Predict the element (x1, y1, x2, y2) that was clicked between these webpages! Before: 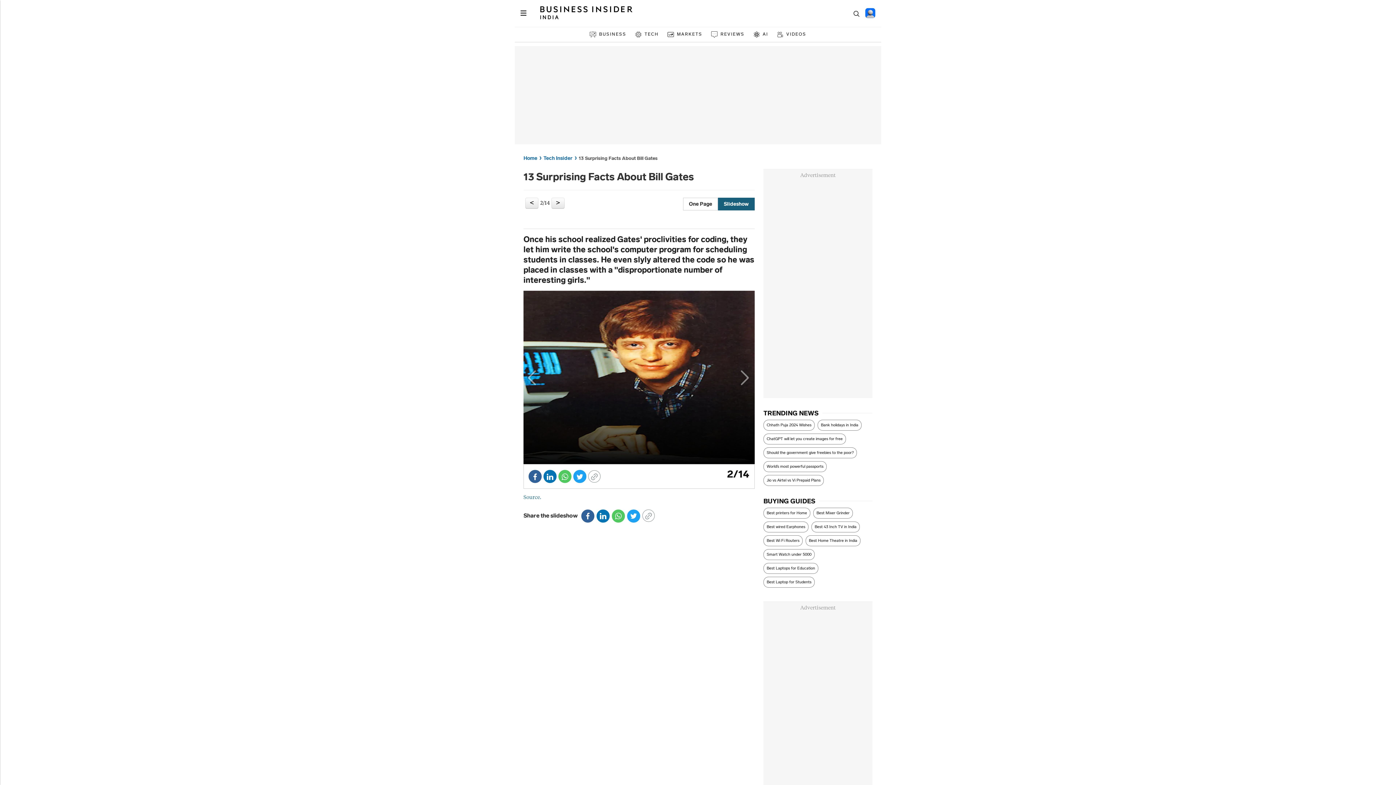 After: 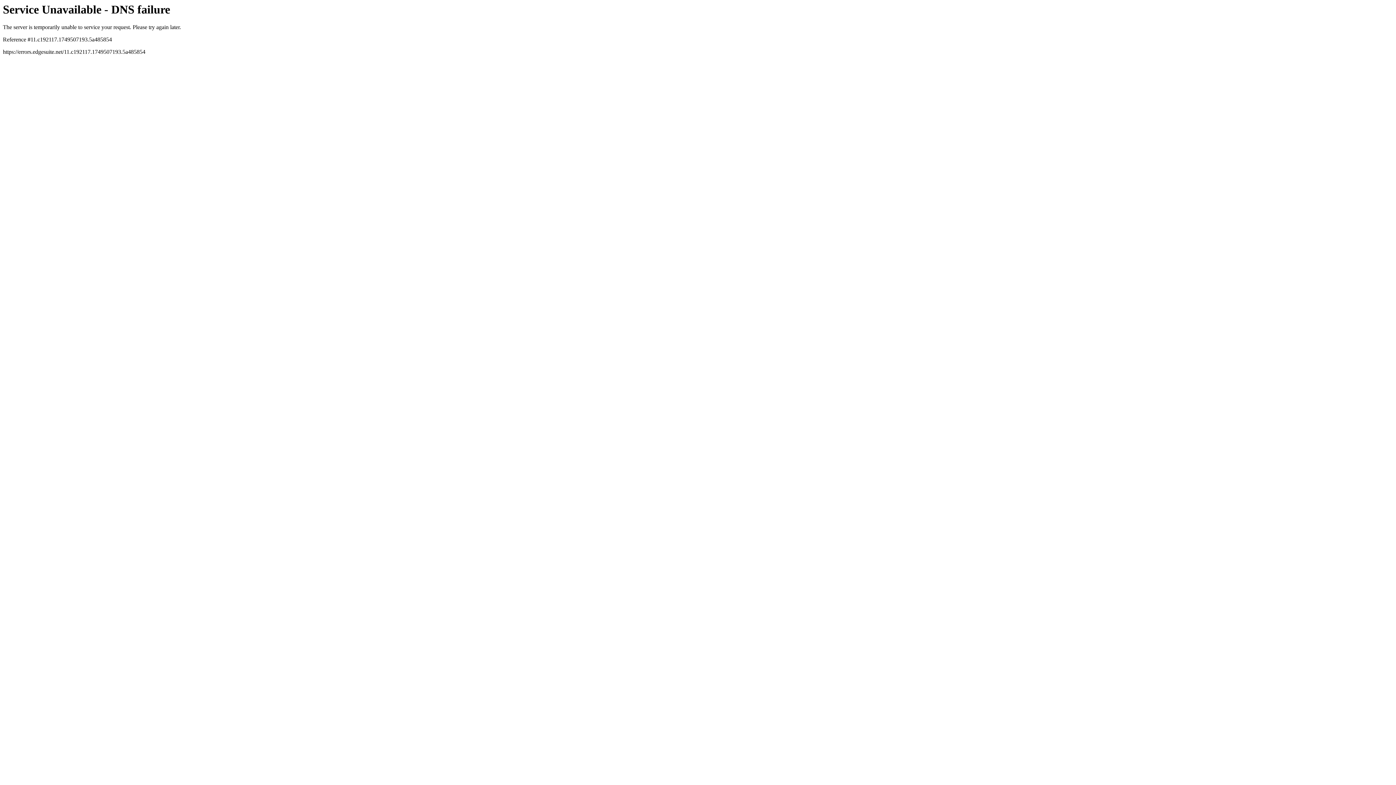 Action: bbox: (766, 461, 823, 472) label: World’s most powerful passports